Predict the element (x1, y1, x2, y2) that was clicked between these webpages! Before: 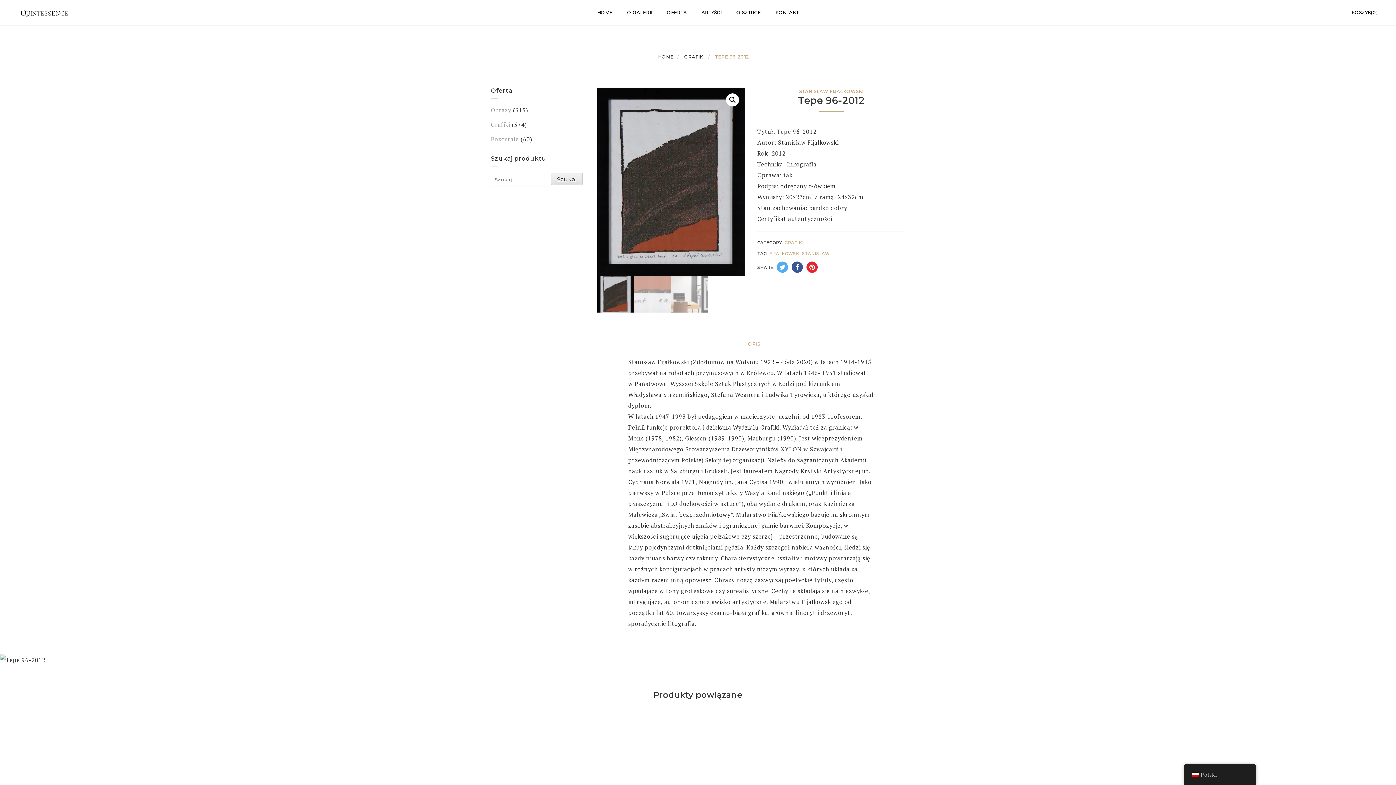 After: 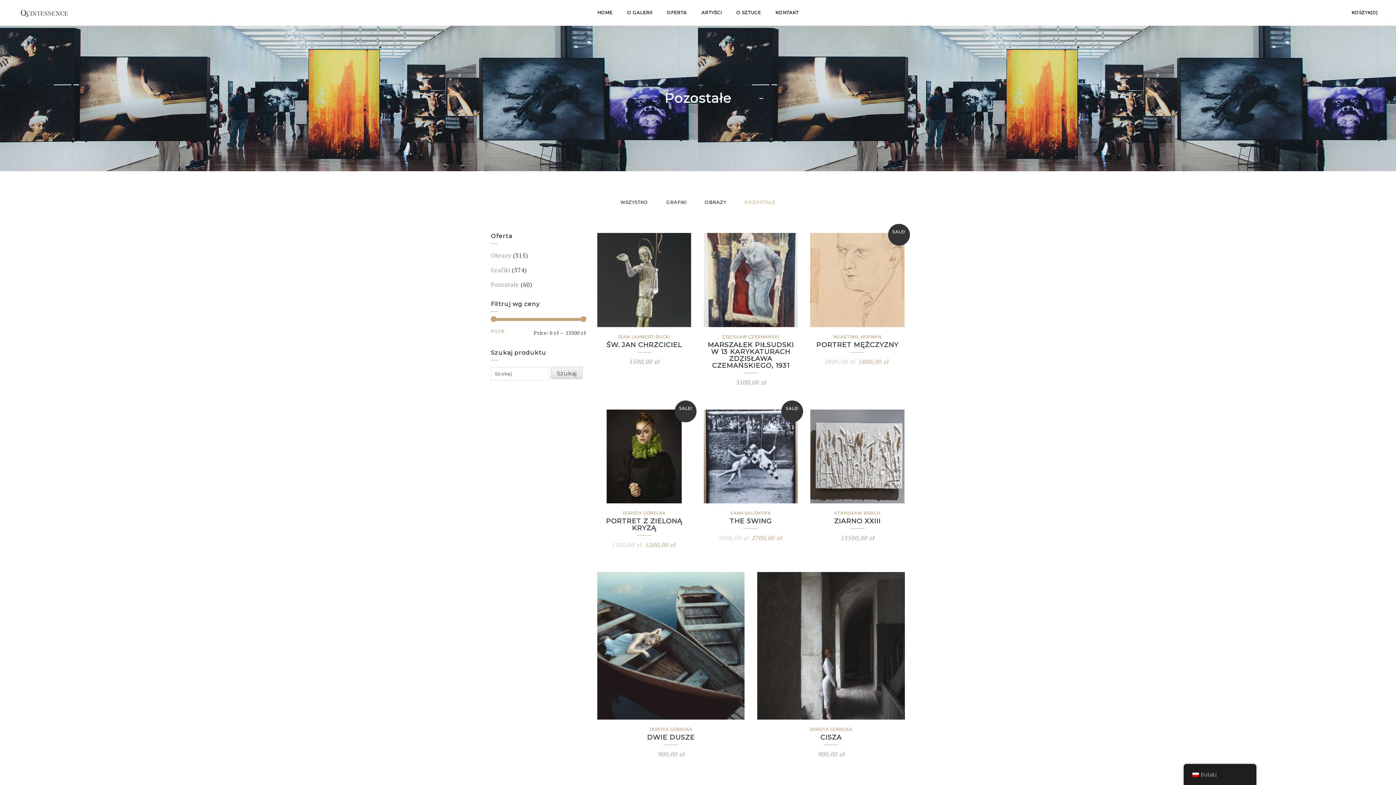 Action: label: Pozostałe bbox: (490, 135, 519, 143)